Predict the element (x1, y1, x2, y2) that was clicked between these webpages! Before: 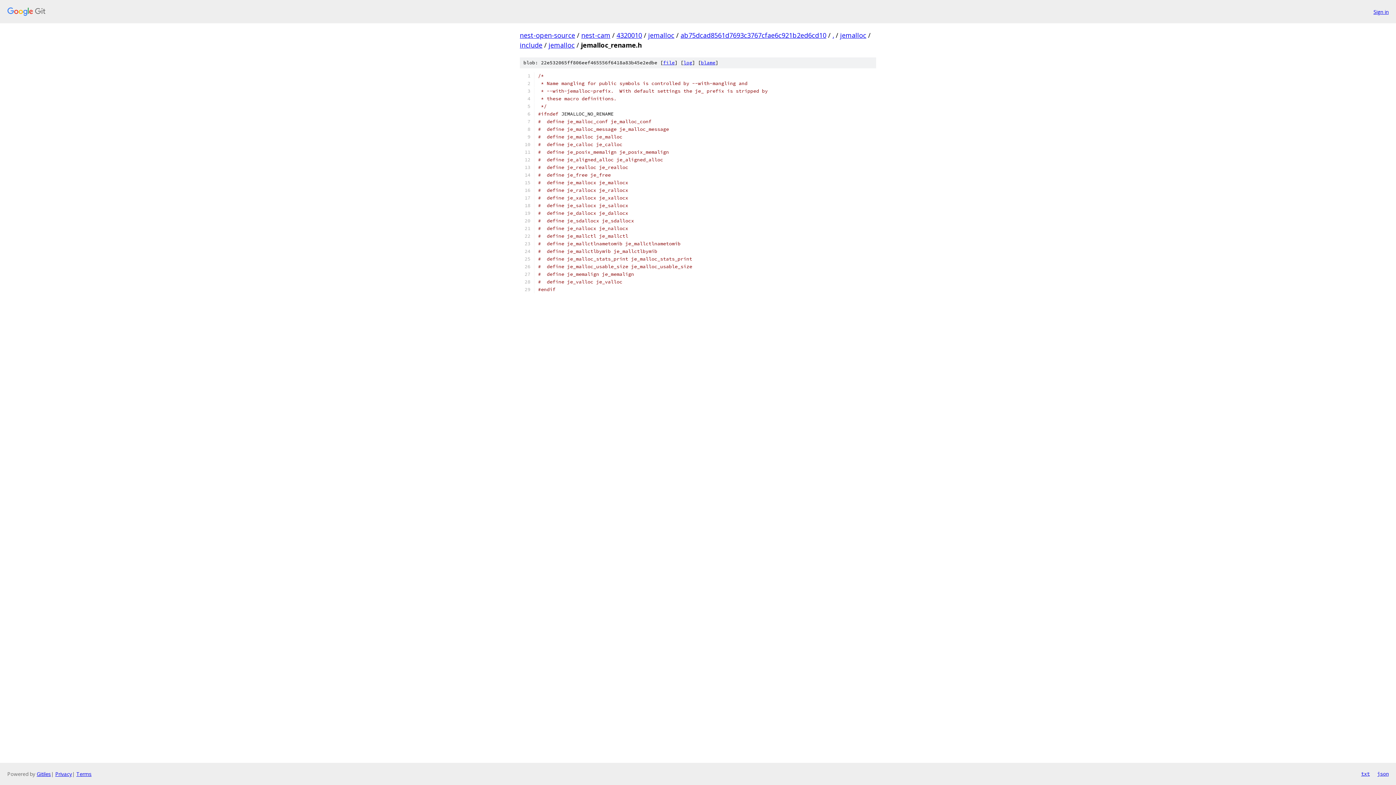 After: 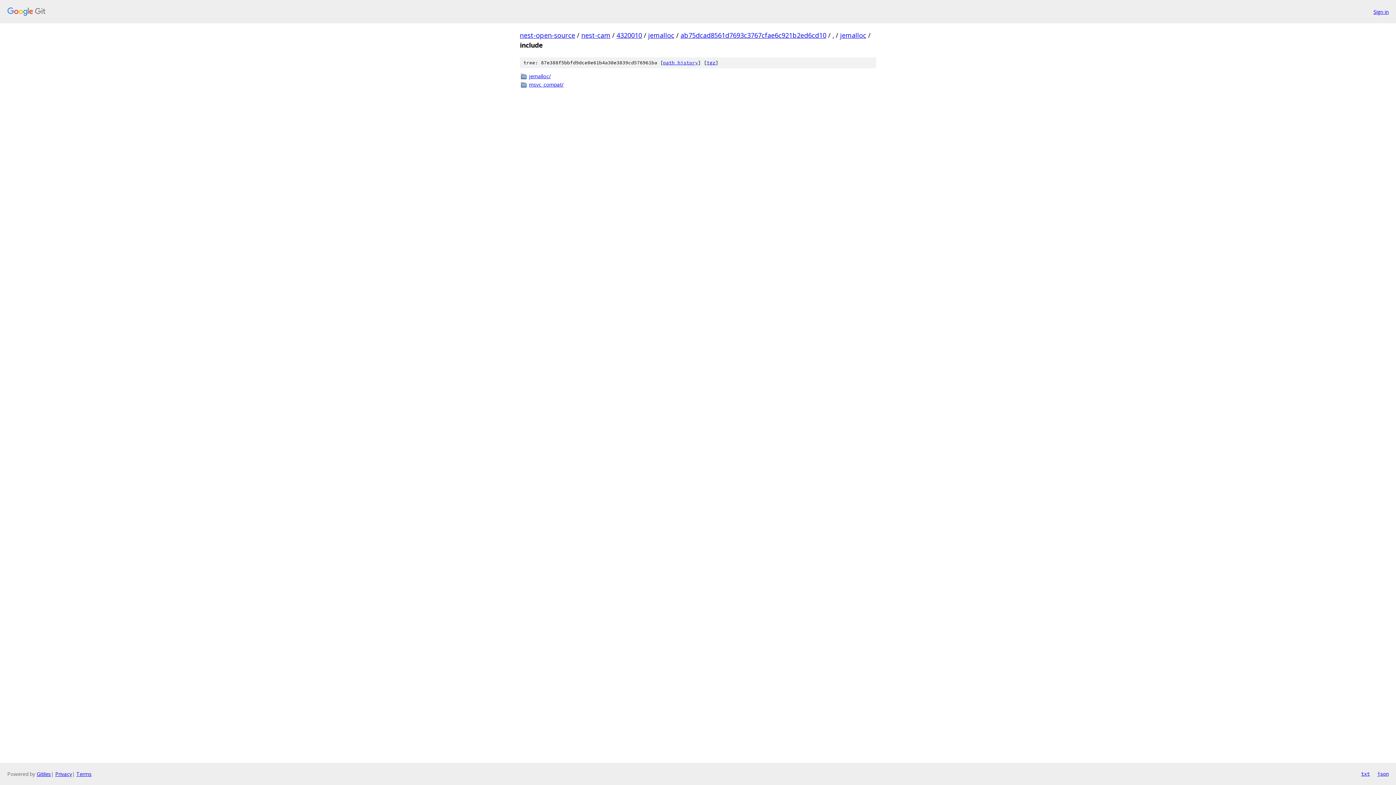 Action: label: include bbox: (520, 40, 542, 49)